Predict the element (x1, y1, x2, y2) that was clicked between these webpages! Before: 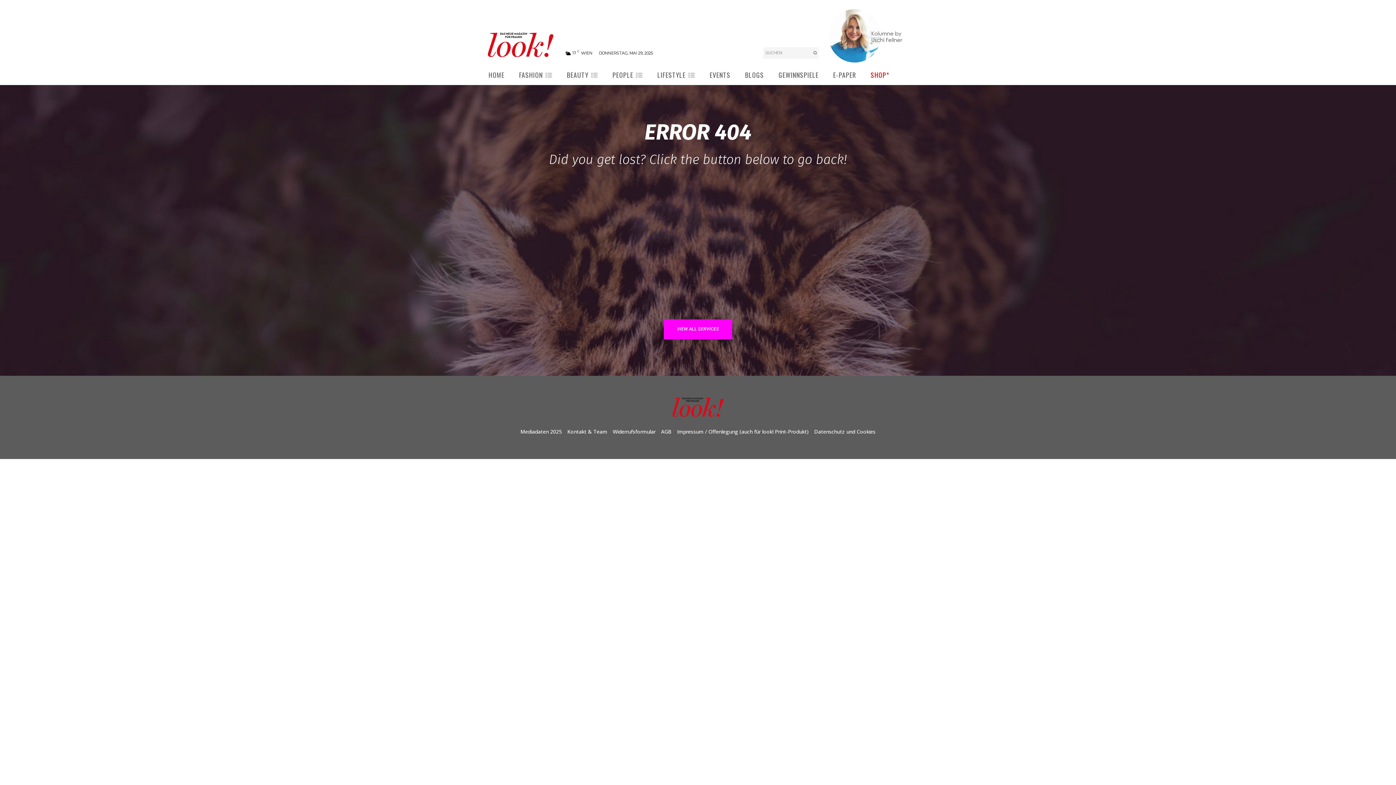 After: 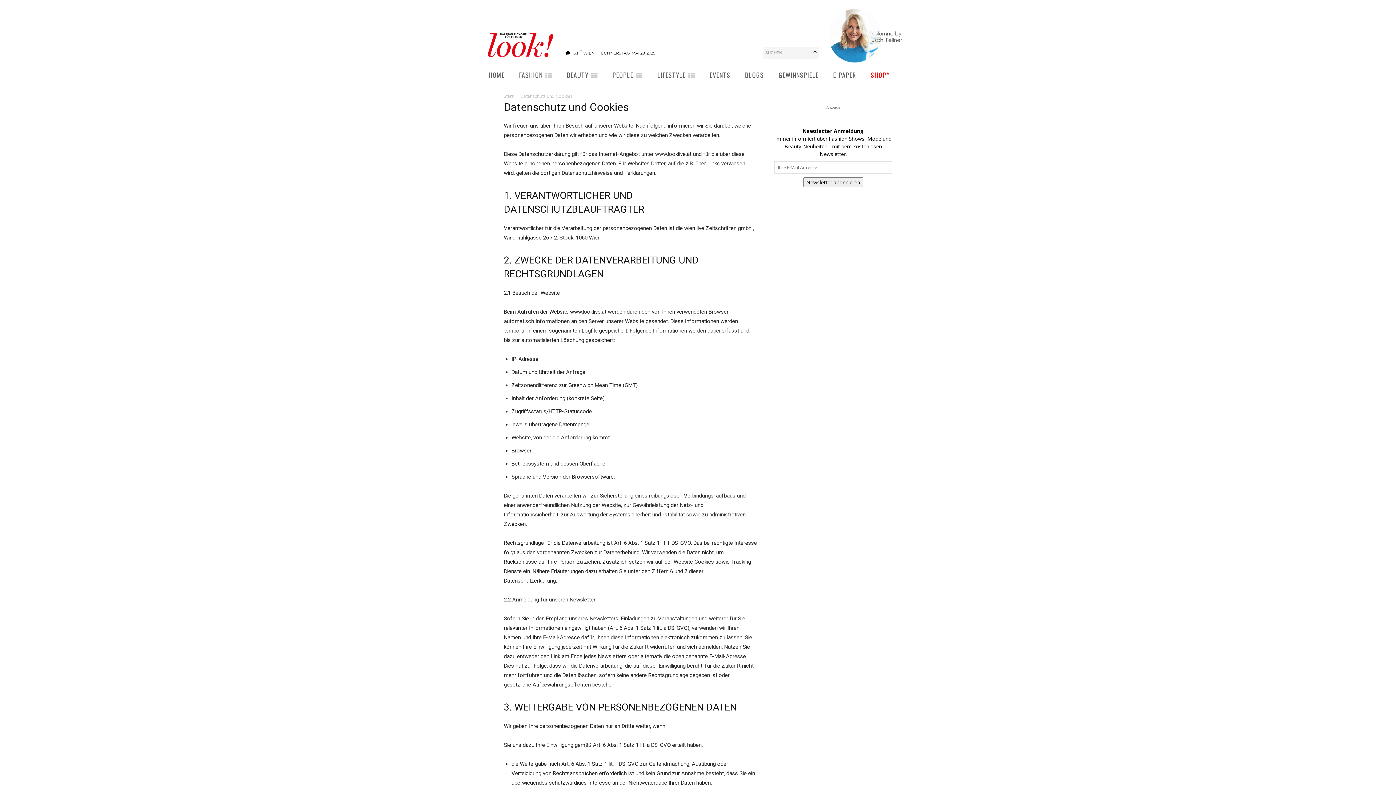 Action: bbox: (814, 426, 875, 437) label: Datenschutz und Cookies